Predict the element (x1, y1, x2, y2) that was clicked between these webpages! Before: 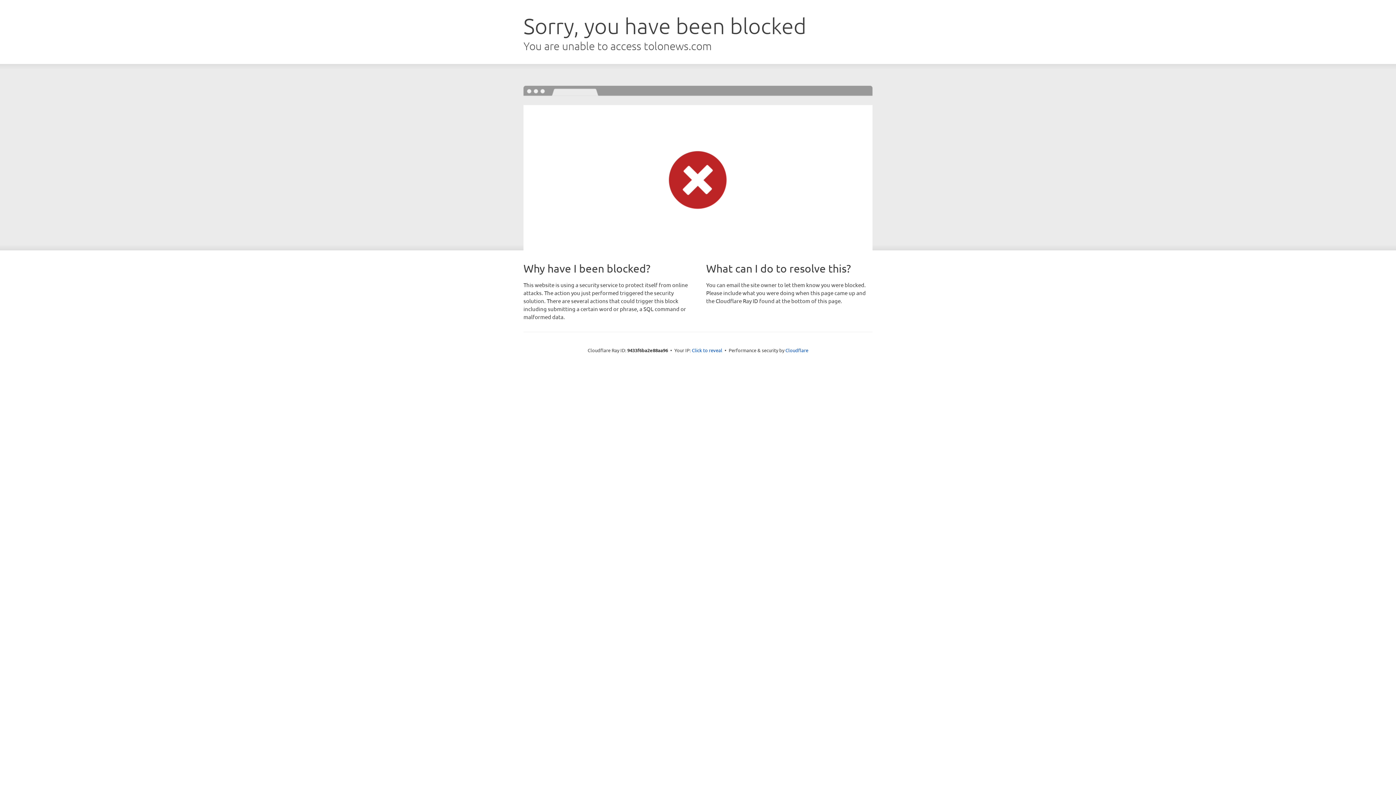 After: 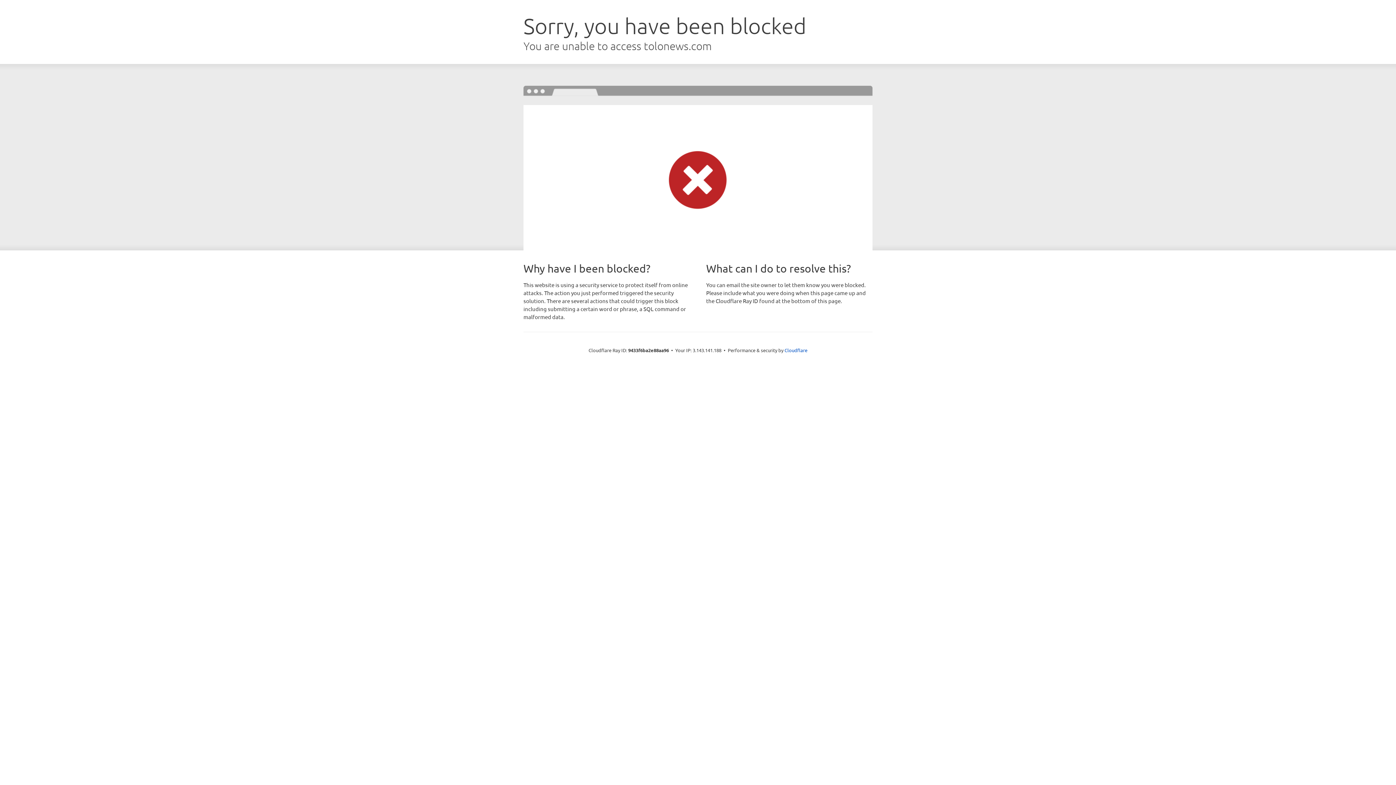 Action: bbox: (692, 346, 722, 353) label: Click to reveal